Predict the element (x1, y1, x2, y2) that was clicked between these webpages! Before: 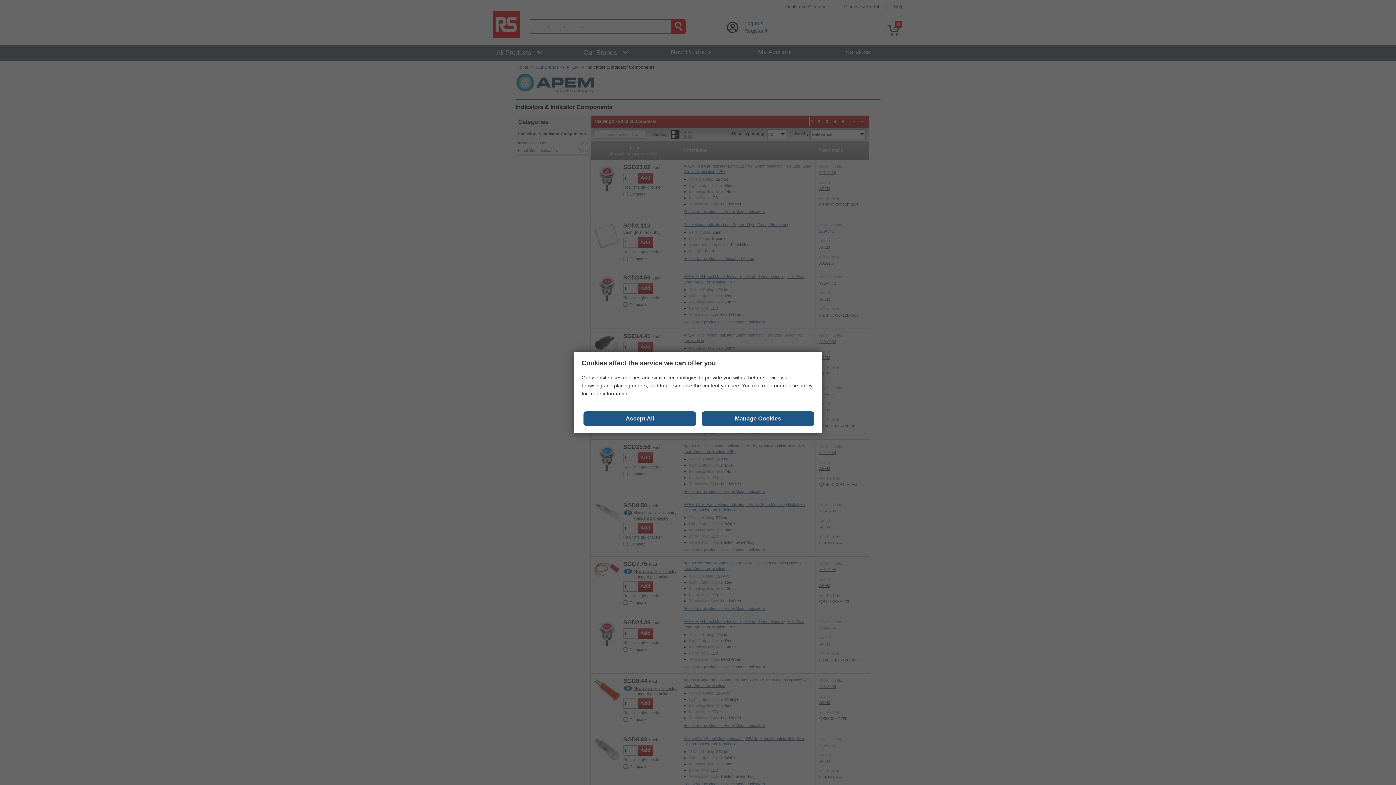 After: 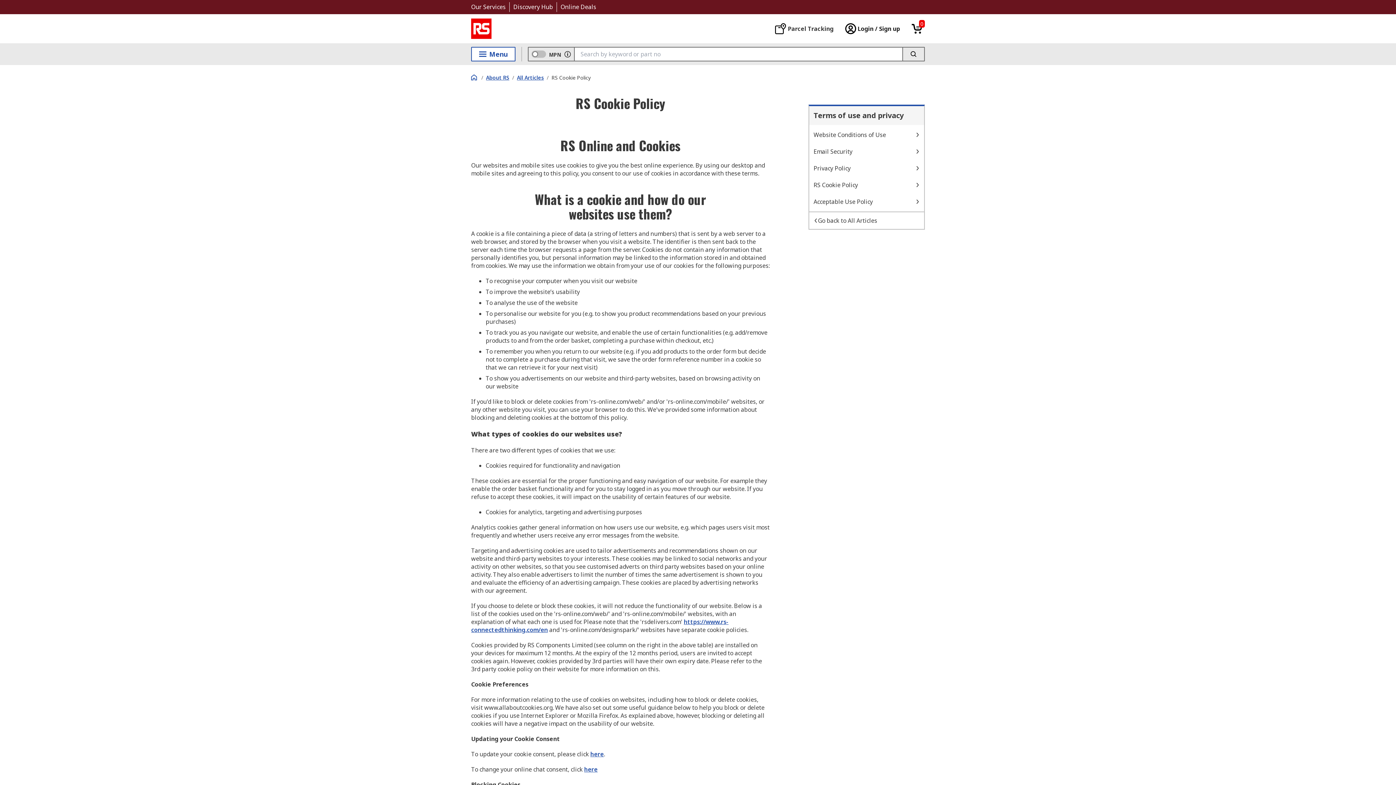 Action: bbox: (783, 382, 812, 388) label: cookie policy